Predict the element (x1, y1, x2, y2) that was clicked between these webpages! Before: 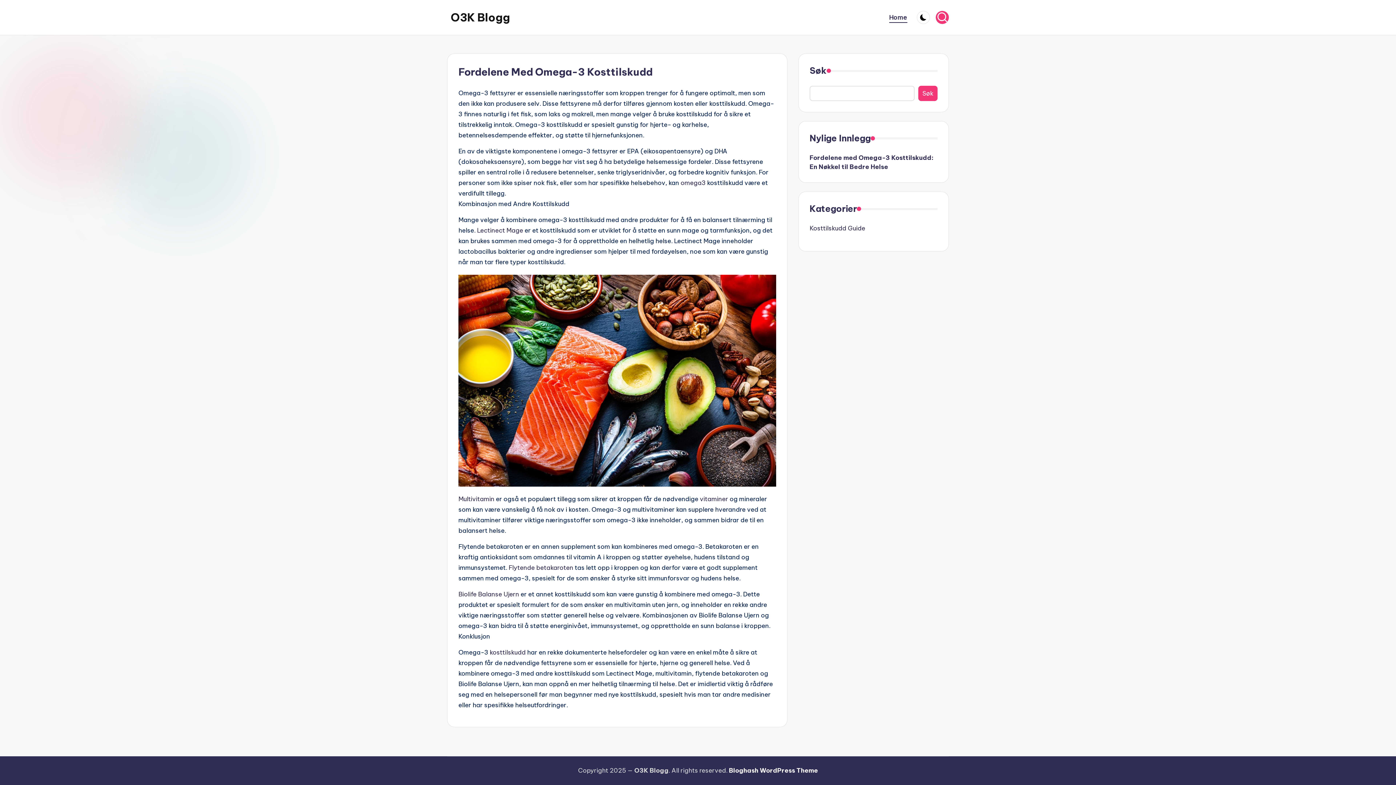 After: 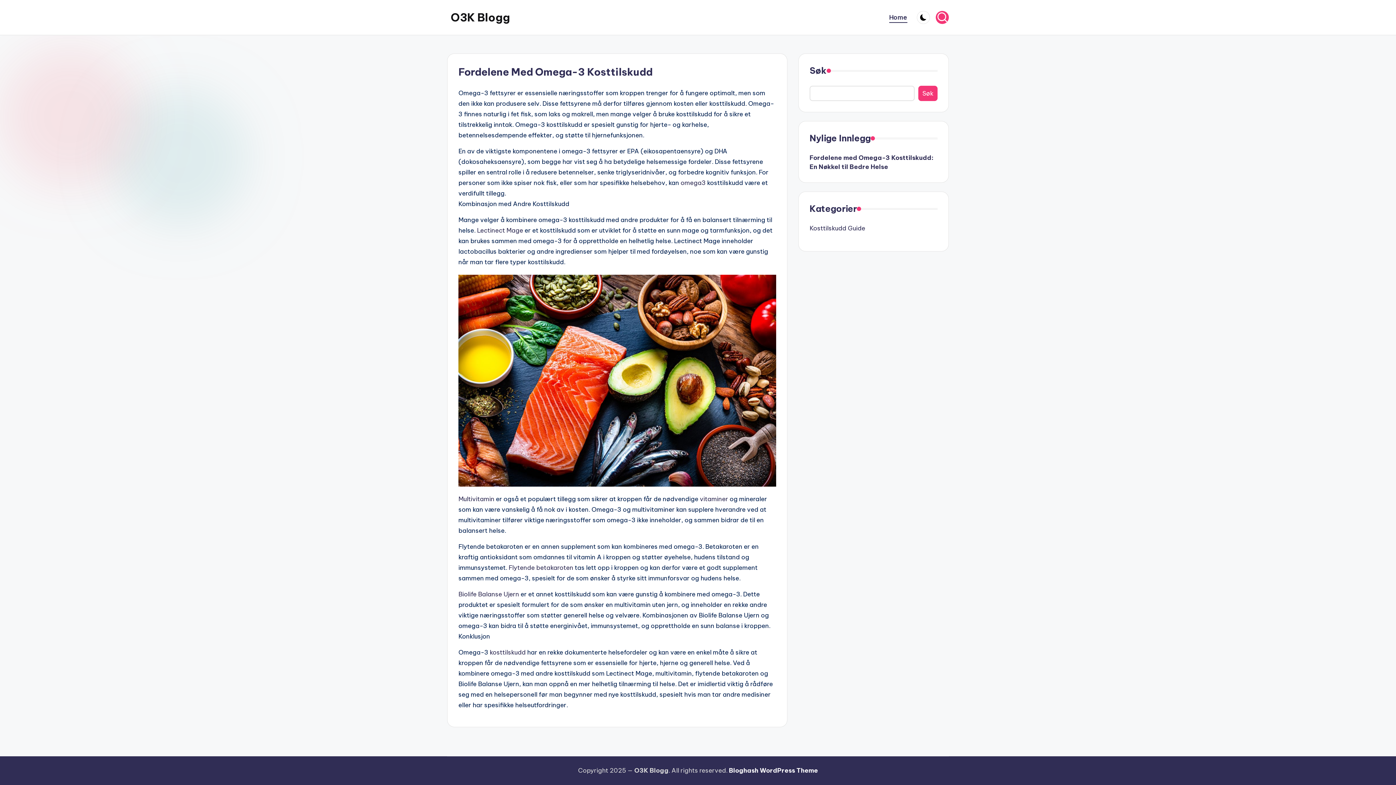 Action: bbox: (450, 9, 510, 25) label: O3K Blogg